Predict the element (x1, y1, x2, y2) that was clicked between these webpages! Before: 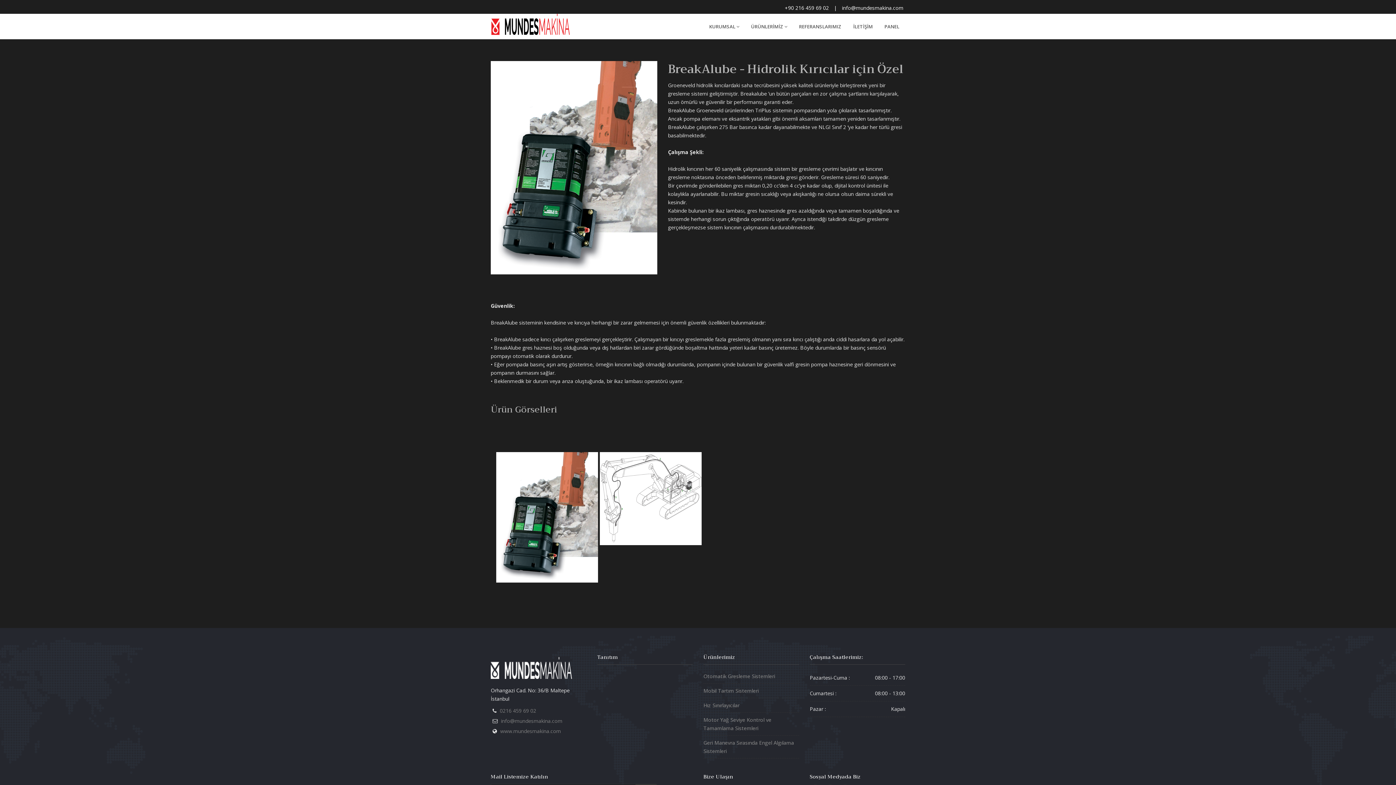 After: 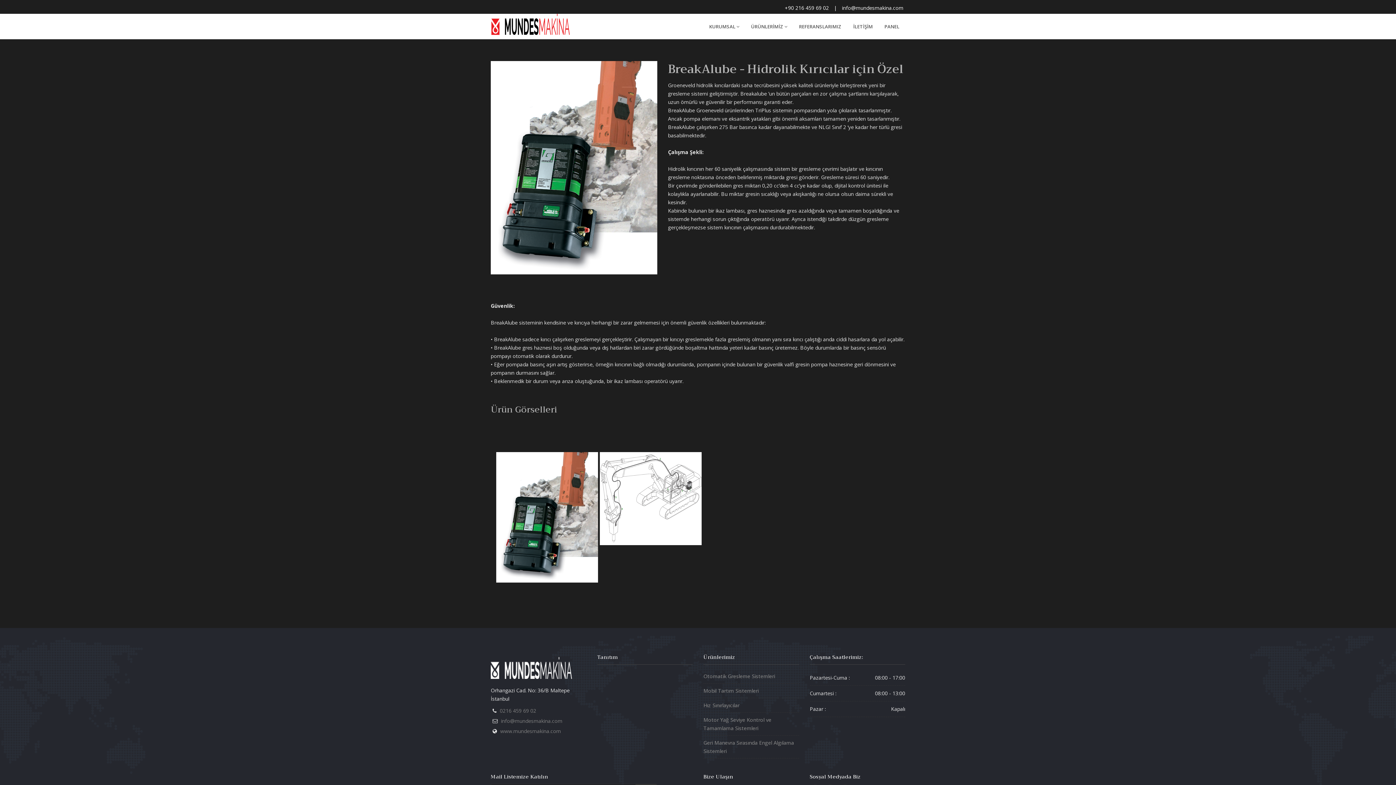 Action: bbox: (500, 707, 536, 714) label: 0216 459 69 02